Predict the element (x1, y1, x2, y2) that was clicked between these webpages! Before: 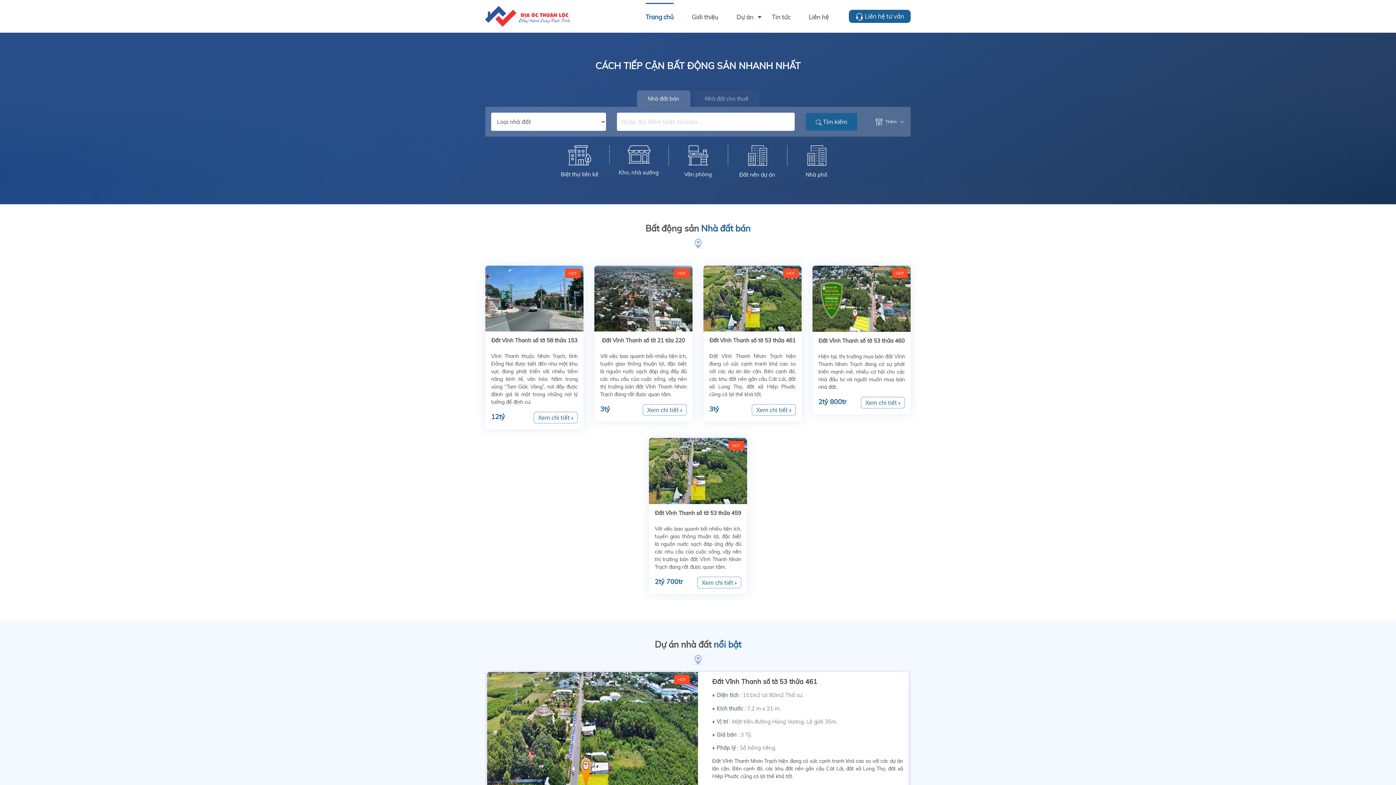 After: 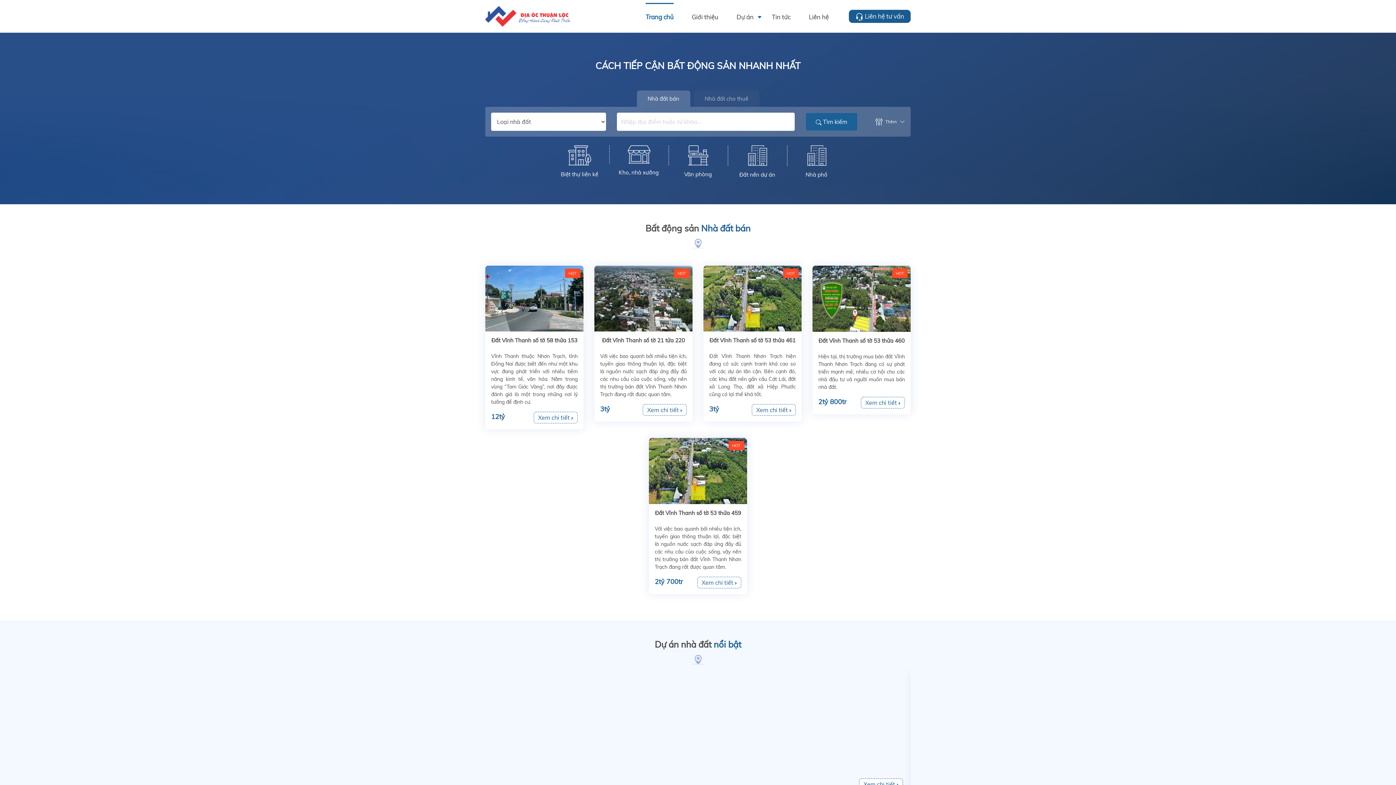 Action: bbox: (849, 9, 910, 22) label:  Liên hệ tư vấn